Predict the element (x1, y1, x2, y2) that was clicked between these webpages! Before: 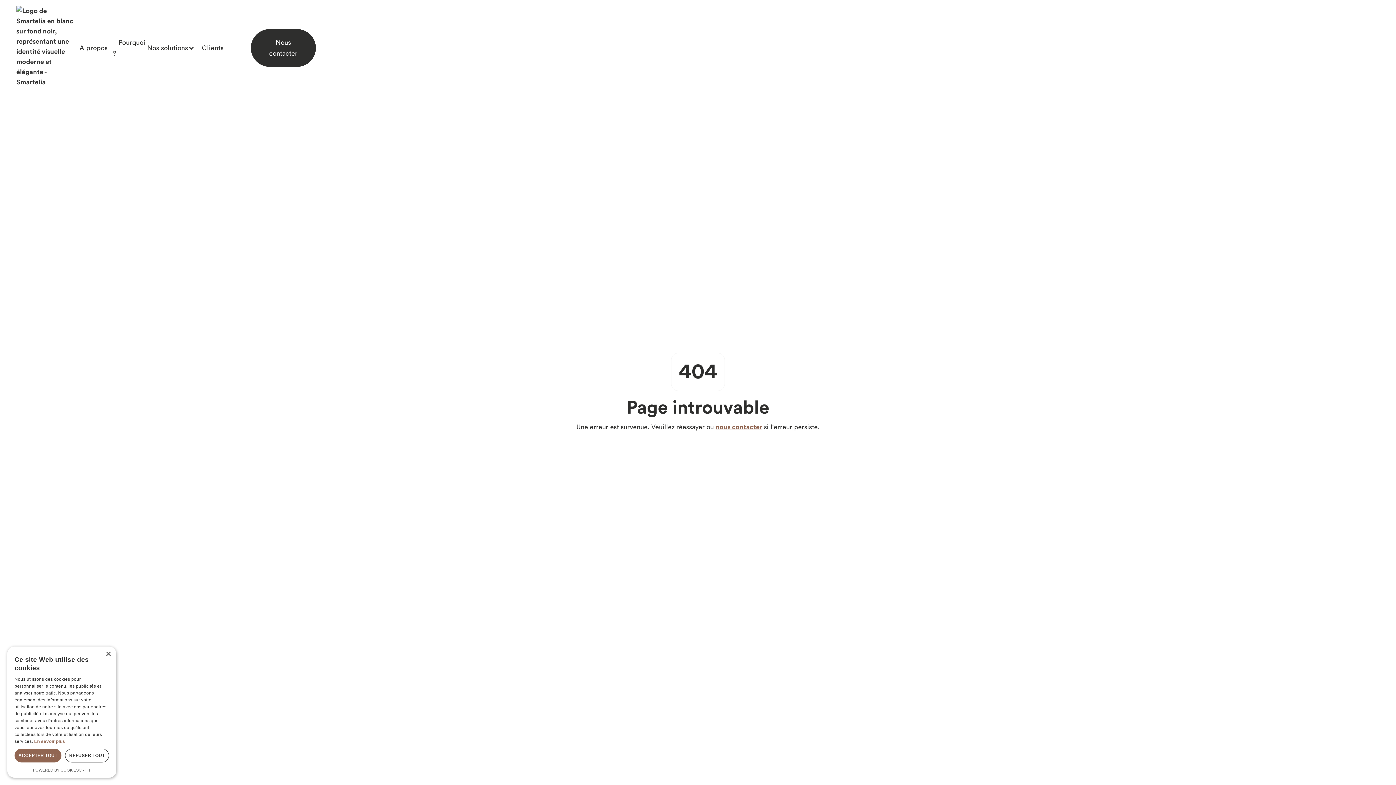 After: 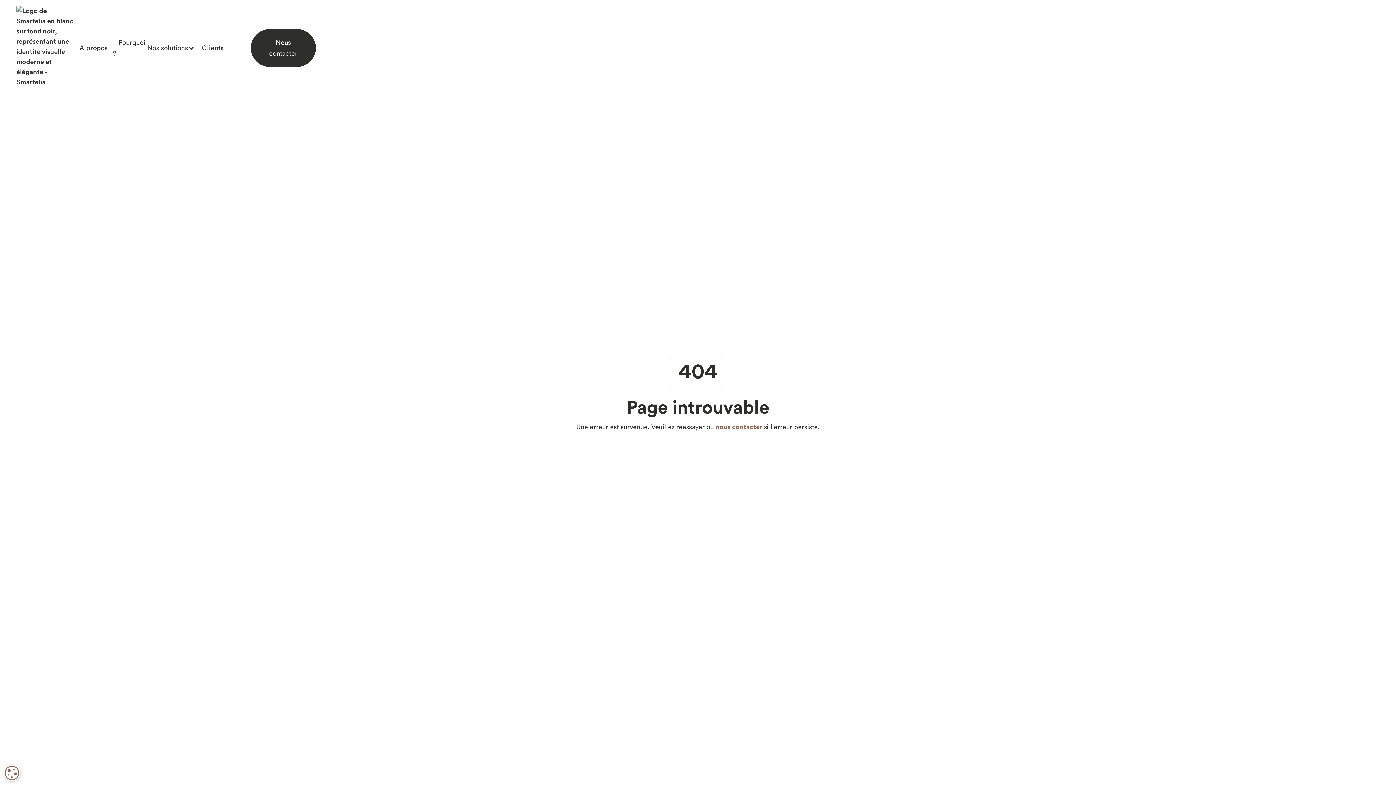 Action: label: ACCEPTER TOUT bbox: (14, 749, 61, 762)